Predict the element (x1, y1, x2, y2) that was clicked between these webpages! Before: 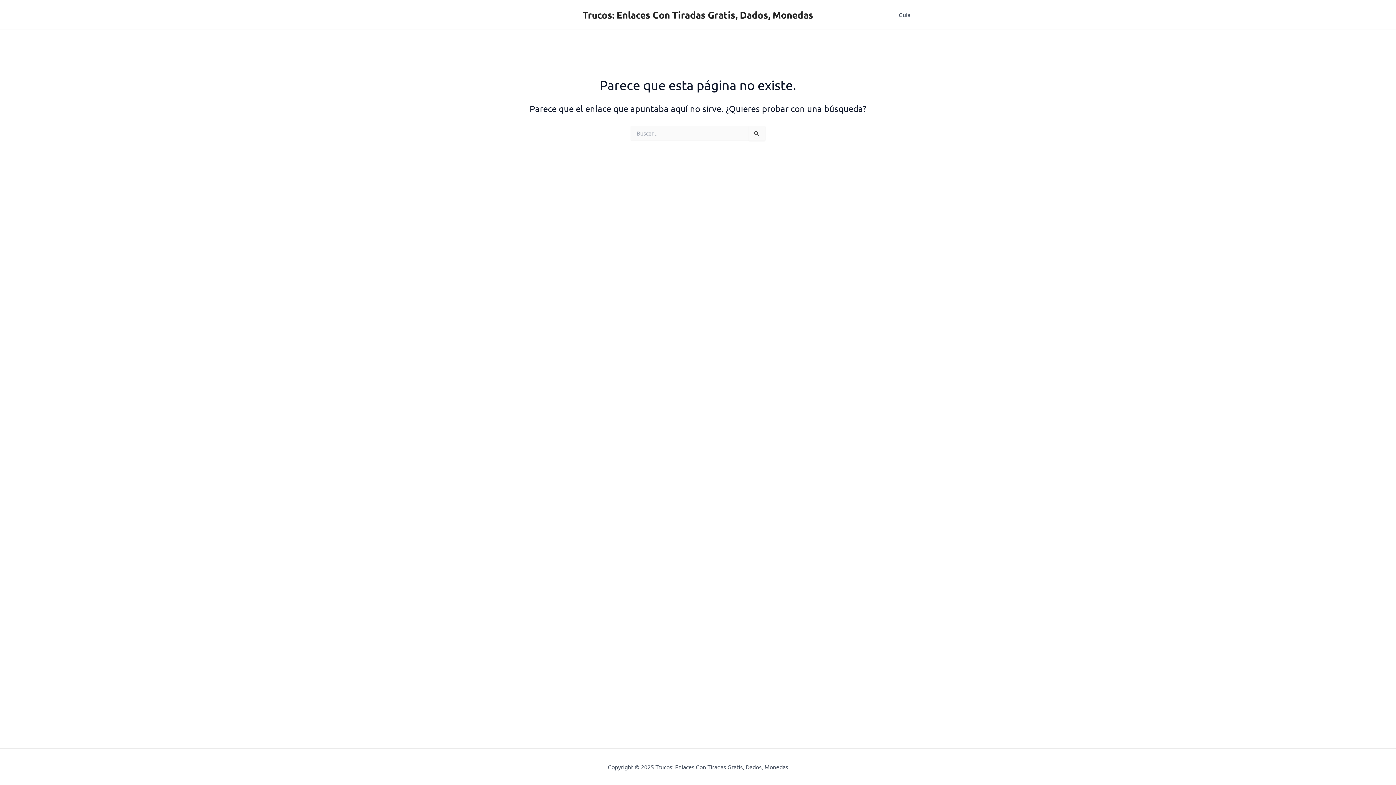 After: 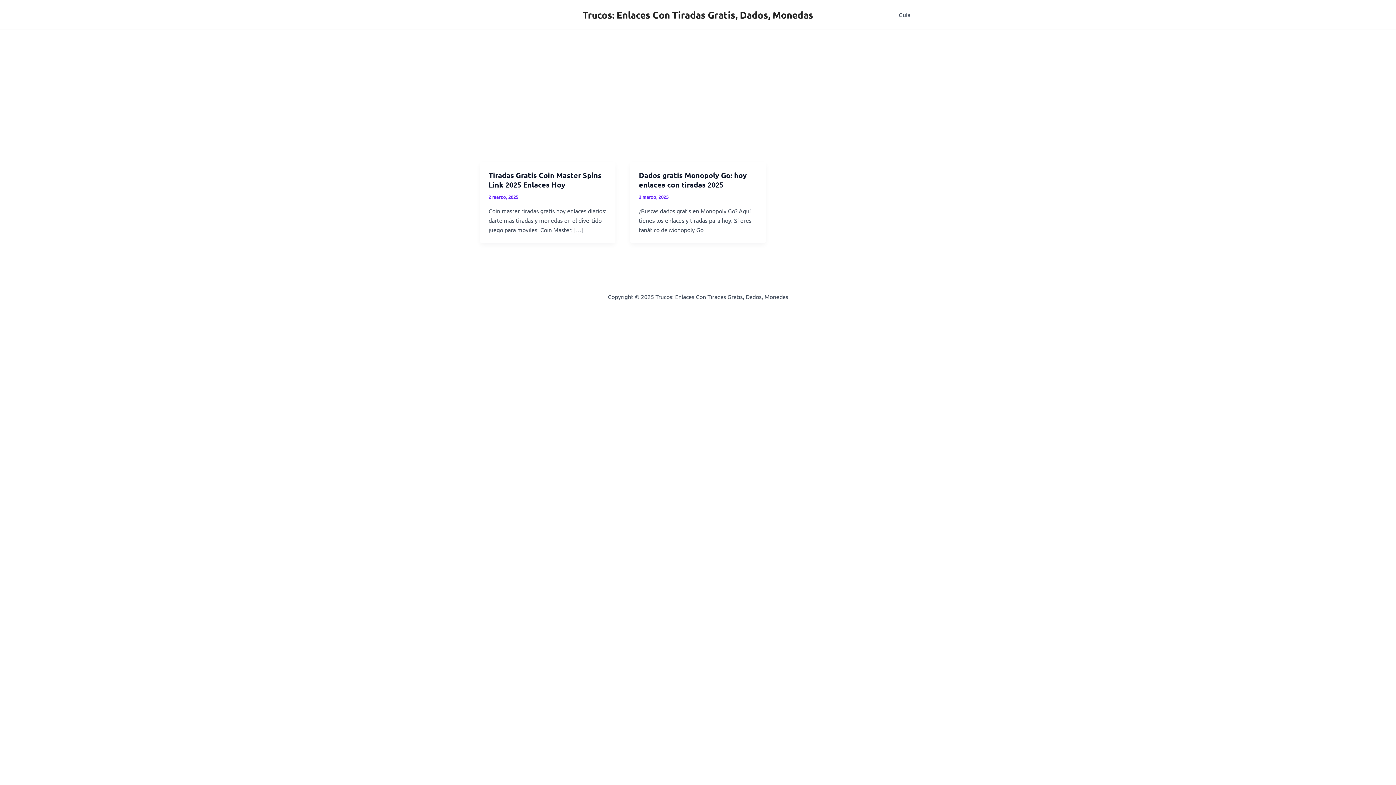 Action: bbox: (582, 8, 813, 20) label: Trucos: Enlaces Con Tiradas Gratis, Dados, Monedas